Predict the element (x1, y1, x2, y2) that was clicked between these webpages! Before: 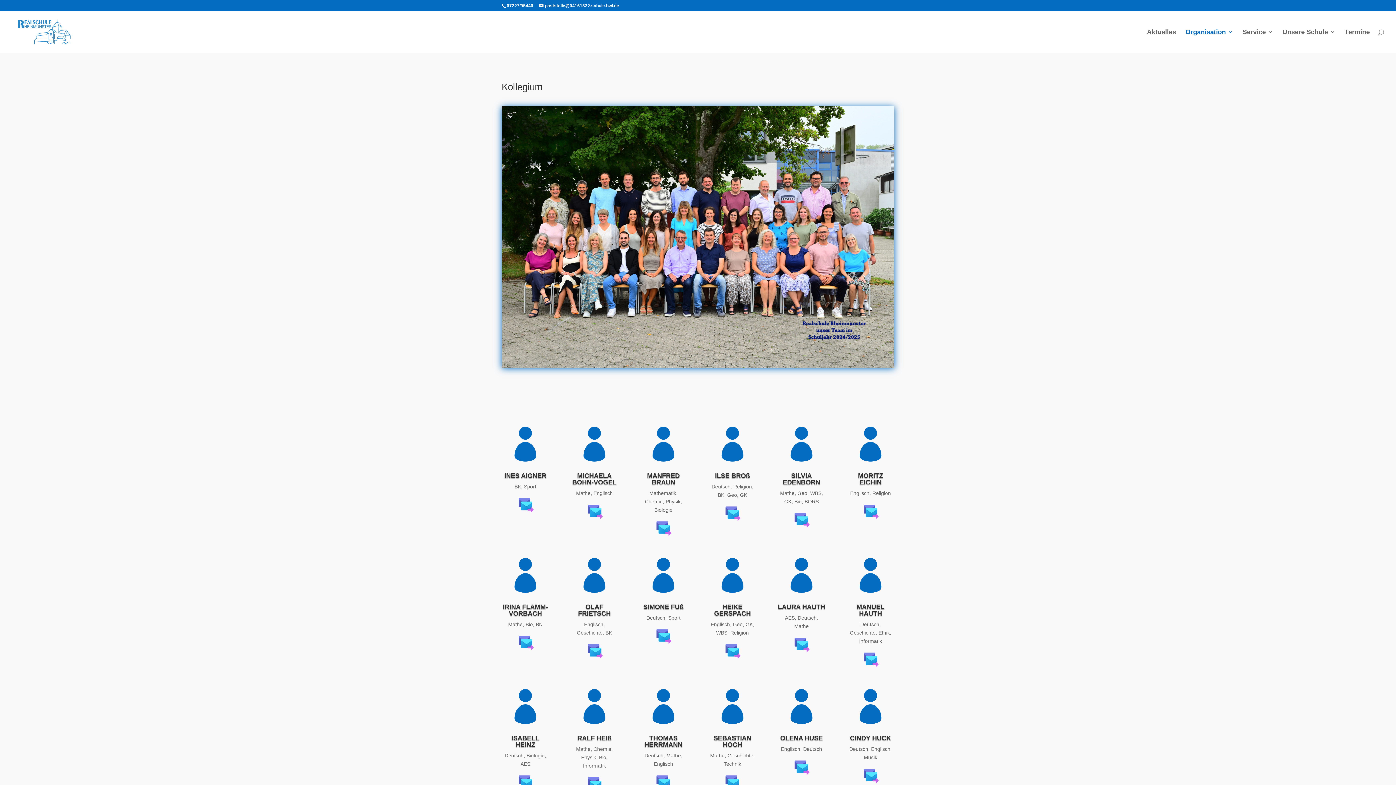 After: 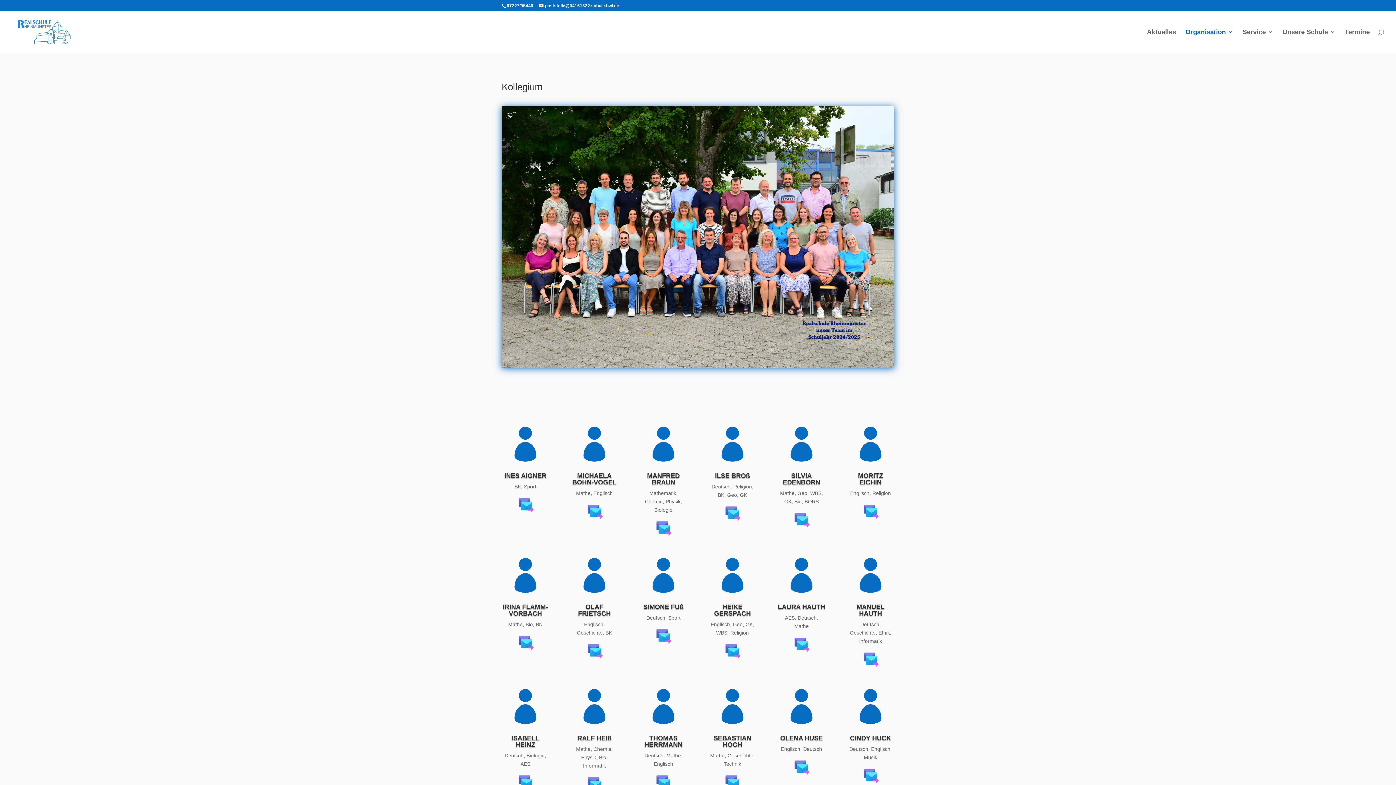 Action: bbox: (724, 516, 740, 522)